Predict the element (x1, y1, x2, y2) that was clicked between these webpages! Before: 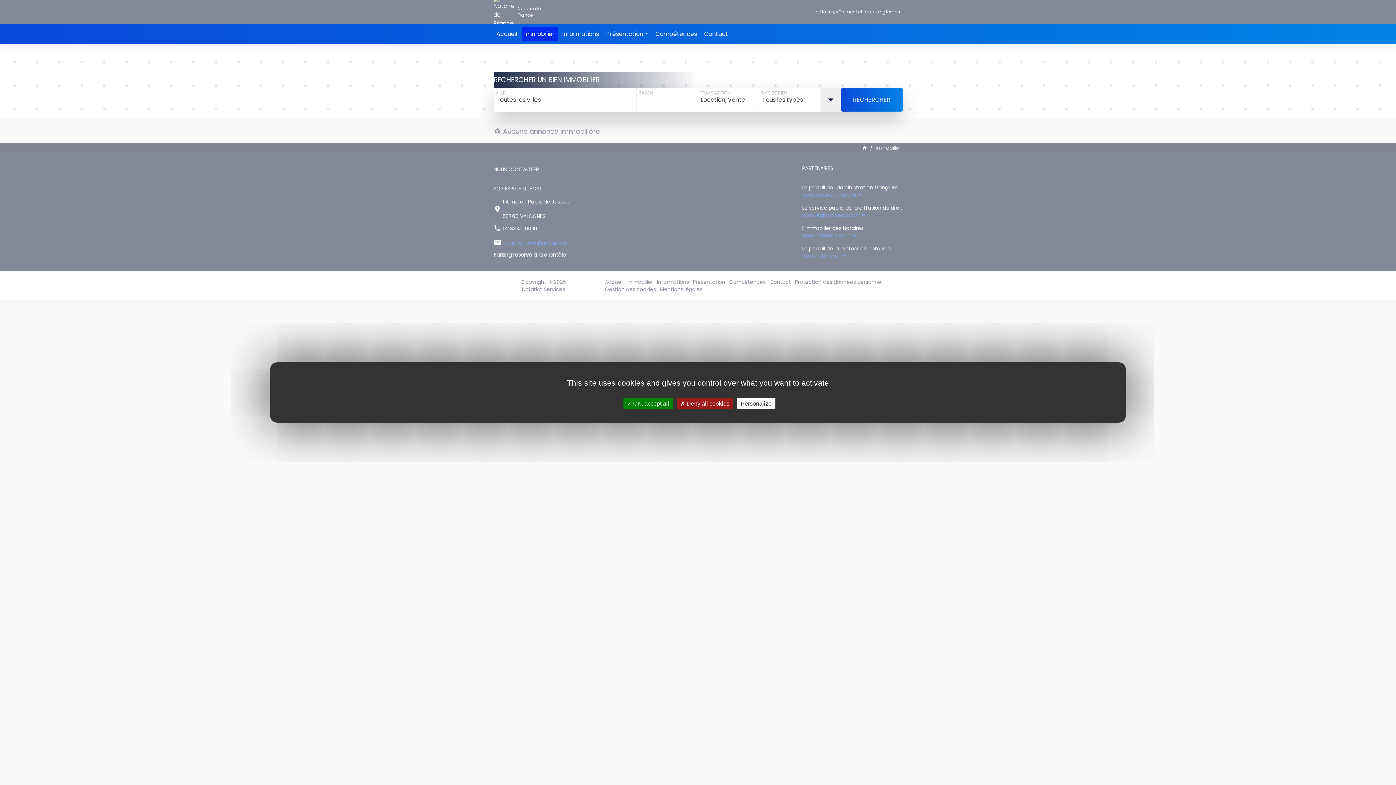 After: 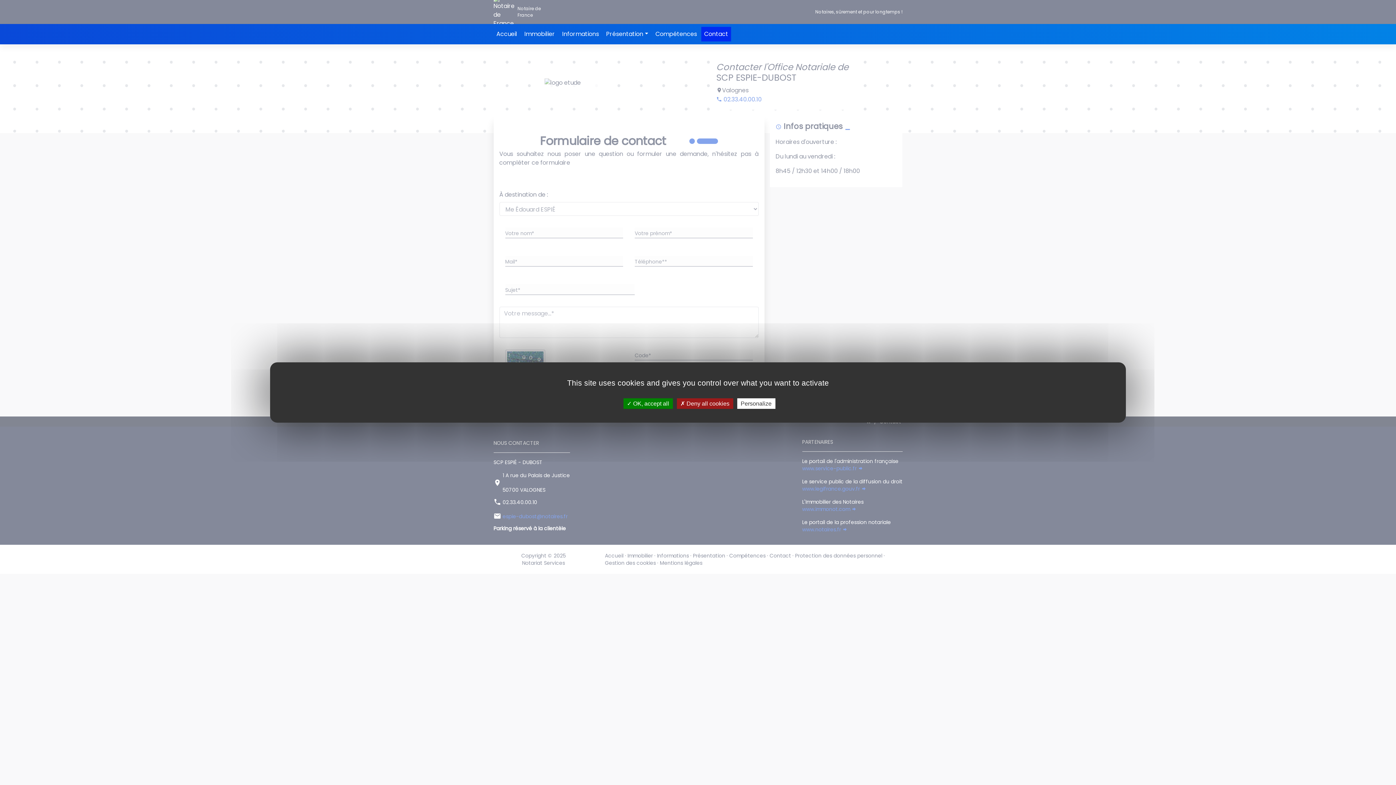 Action: label: Contact bbox: (701, 26, 731, 41)